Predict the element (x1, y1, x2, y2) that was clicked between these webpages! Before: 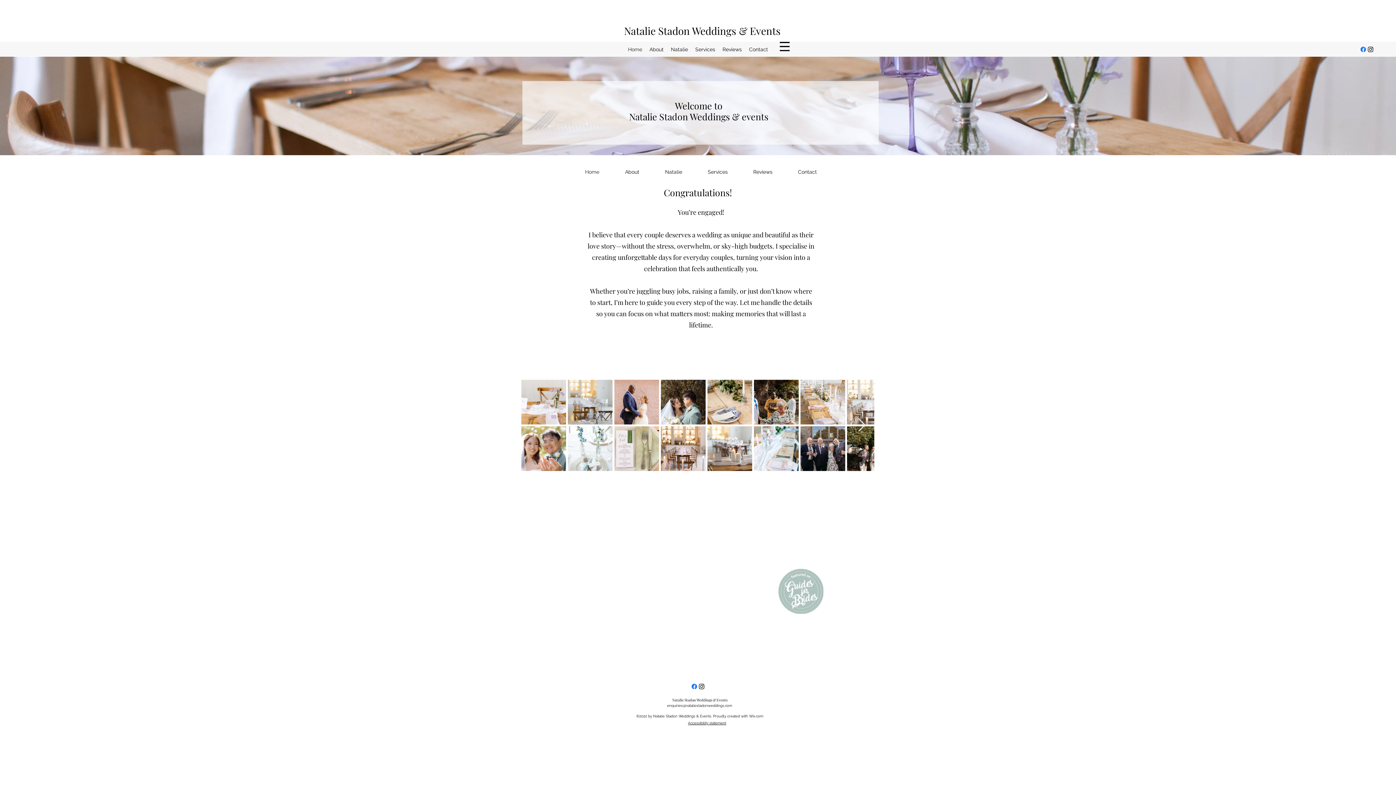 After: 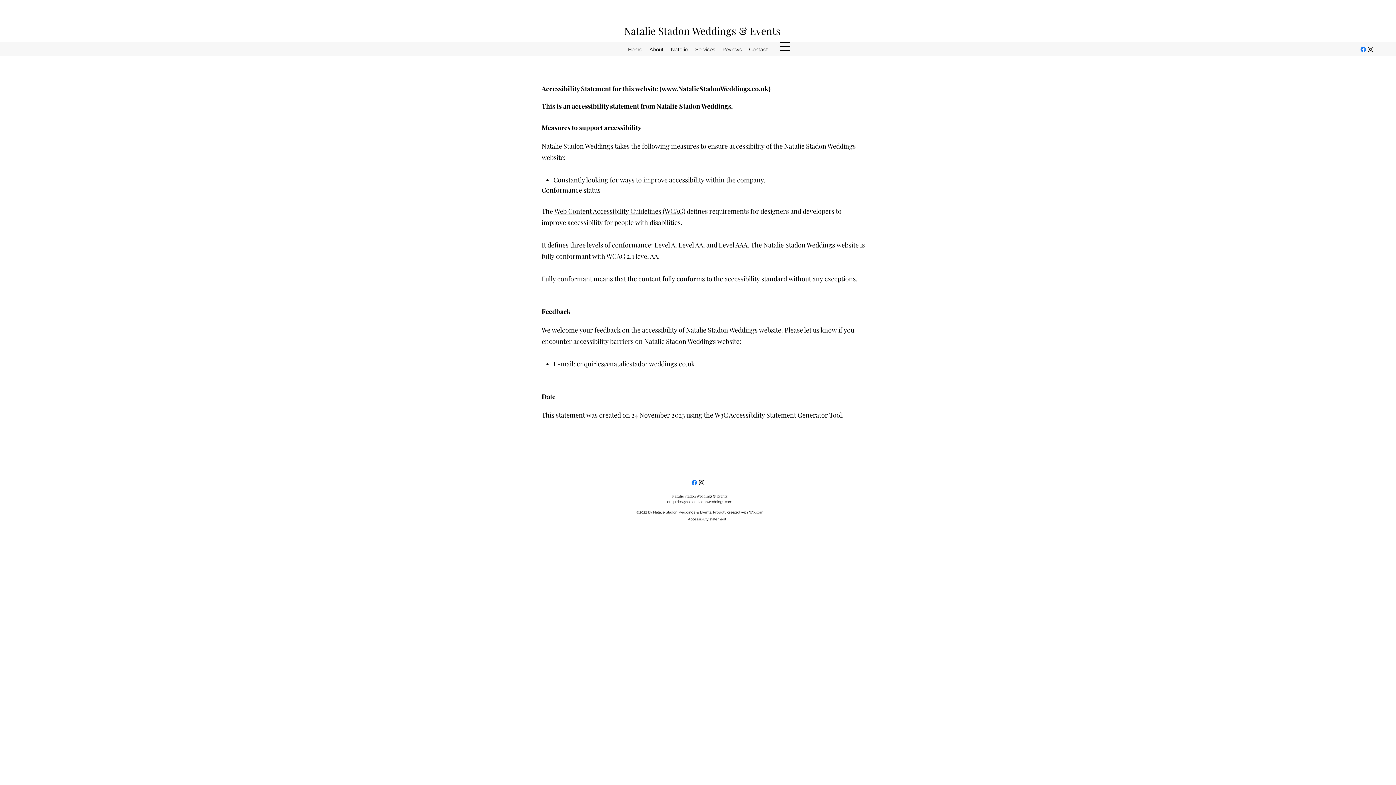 Action: label: Accessibility statement bbox: (688, 721, 726, 725)